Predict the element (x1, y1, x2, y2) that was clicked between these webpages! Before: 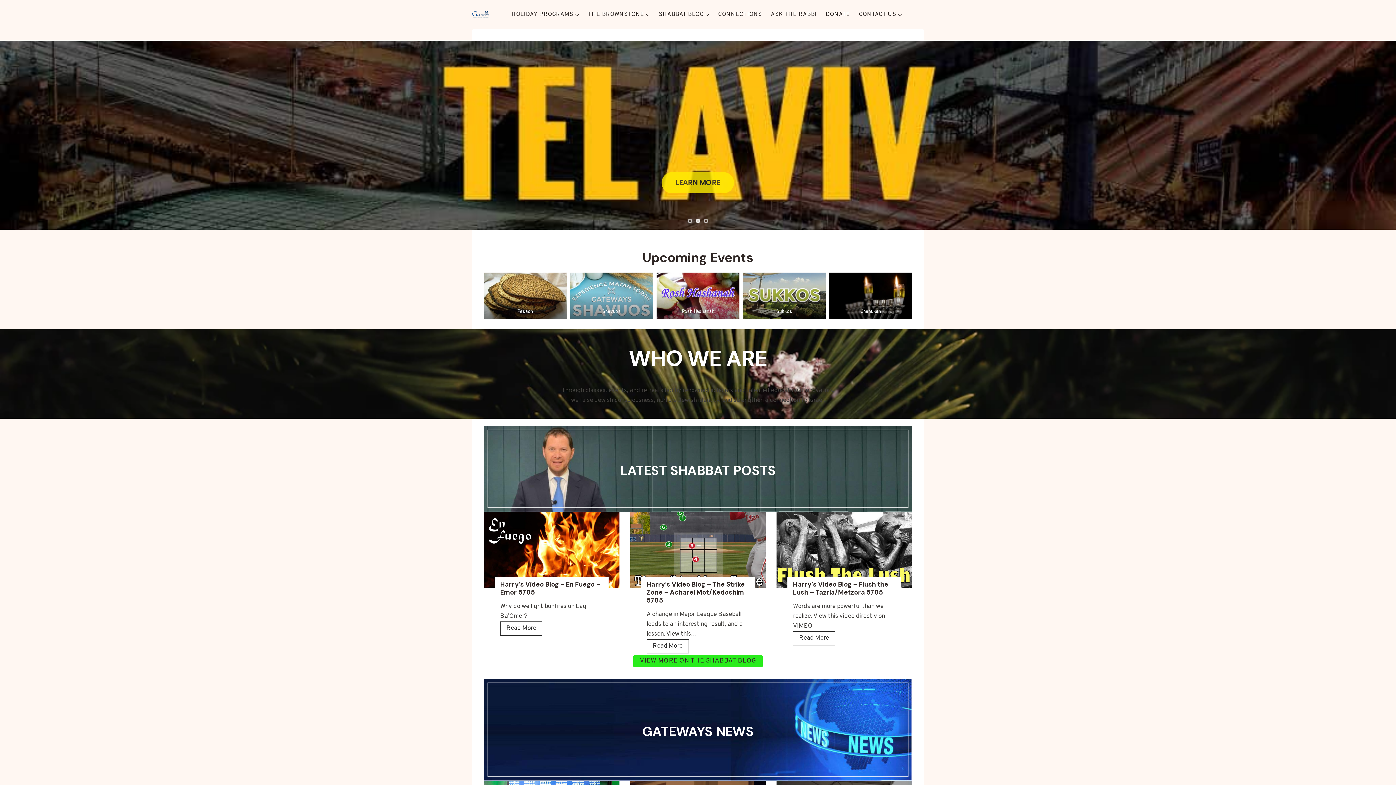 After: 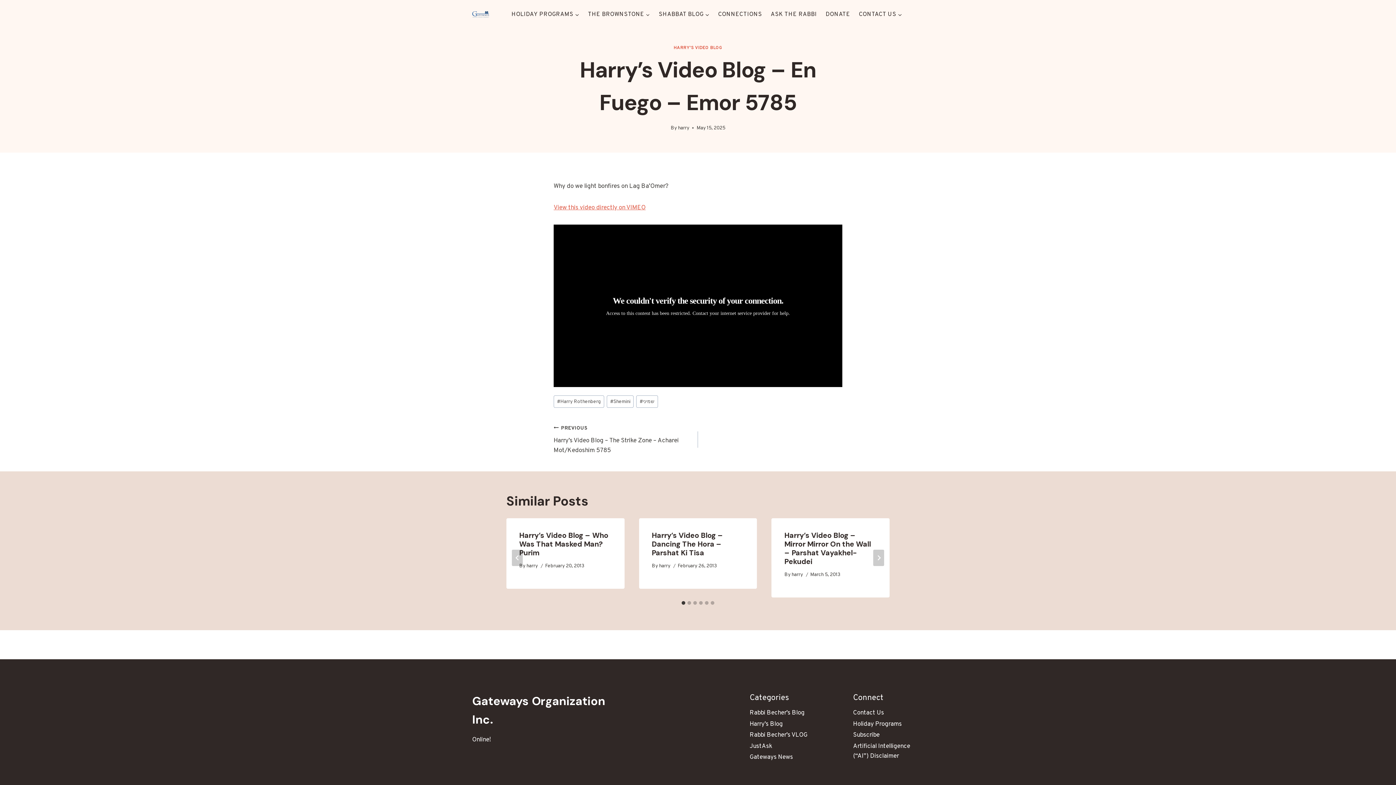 Action: label: Read More Harry’s Video Blog – En Fuego – Emor 5785 bbox: (484, 511, 619, 588)